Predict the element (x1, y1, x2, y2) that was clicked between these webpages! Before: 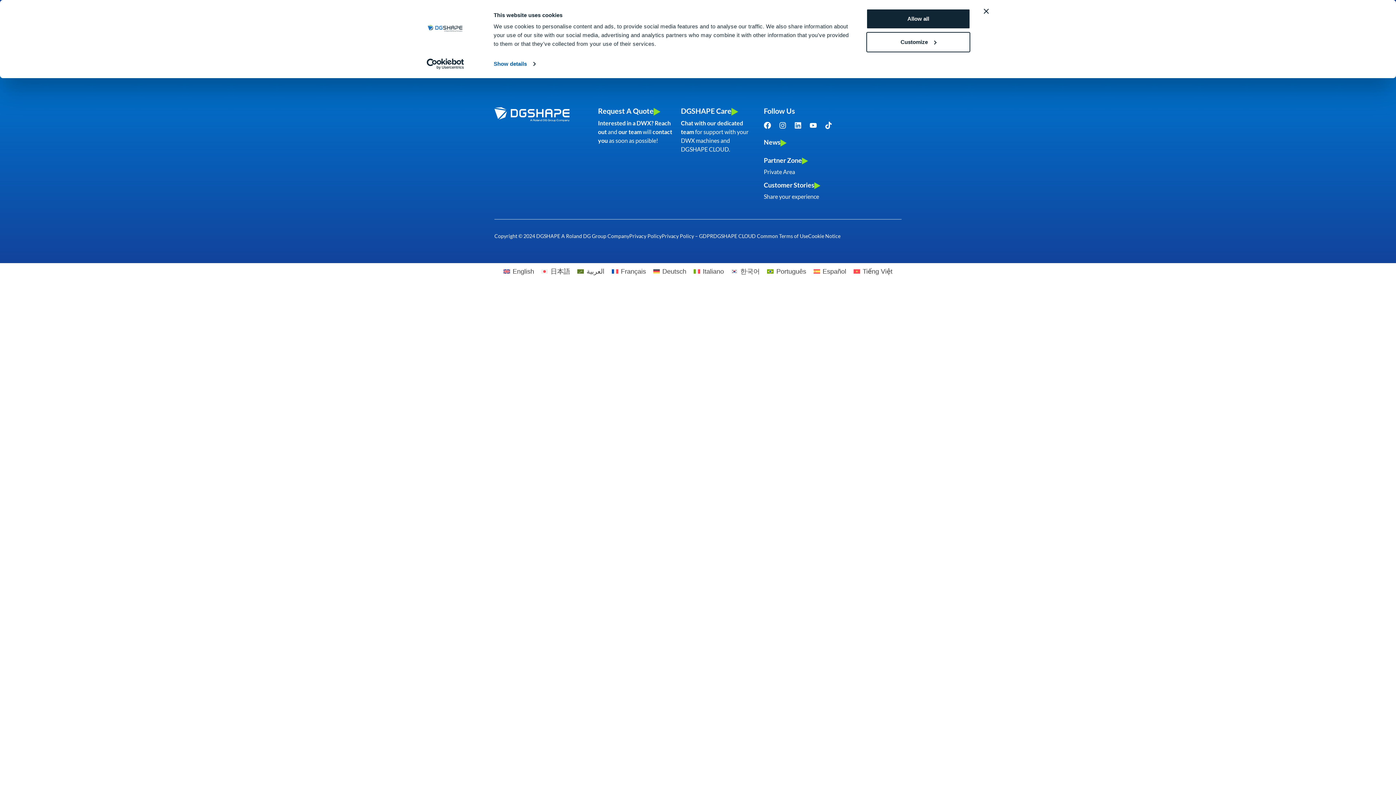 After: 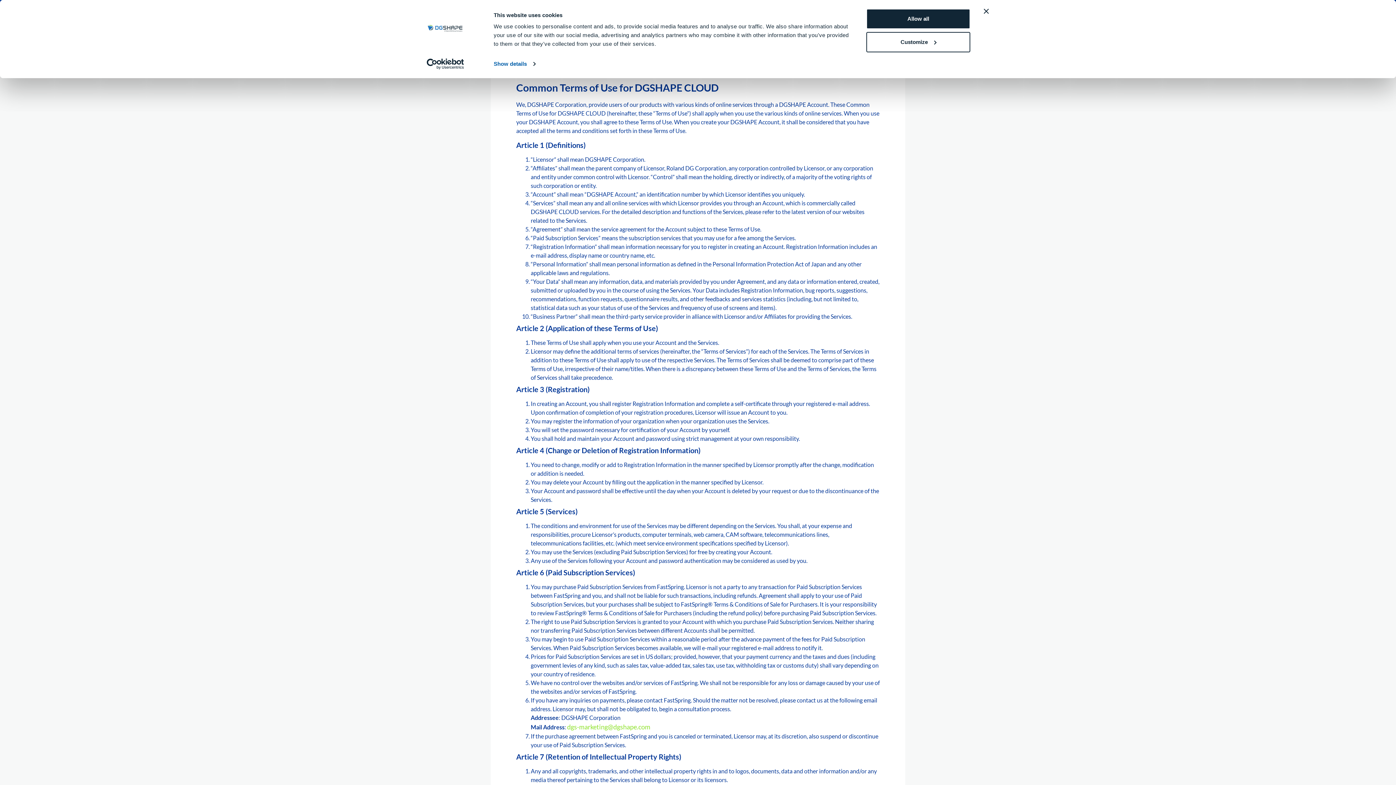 Action: bbox: (713, 232, 808, 239) label: DGSHAPE CLOUD Common Terms of Use